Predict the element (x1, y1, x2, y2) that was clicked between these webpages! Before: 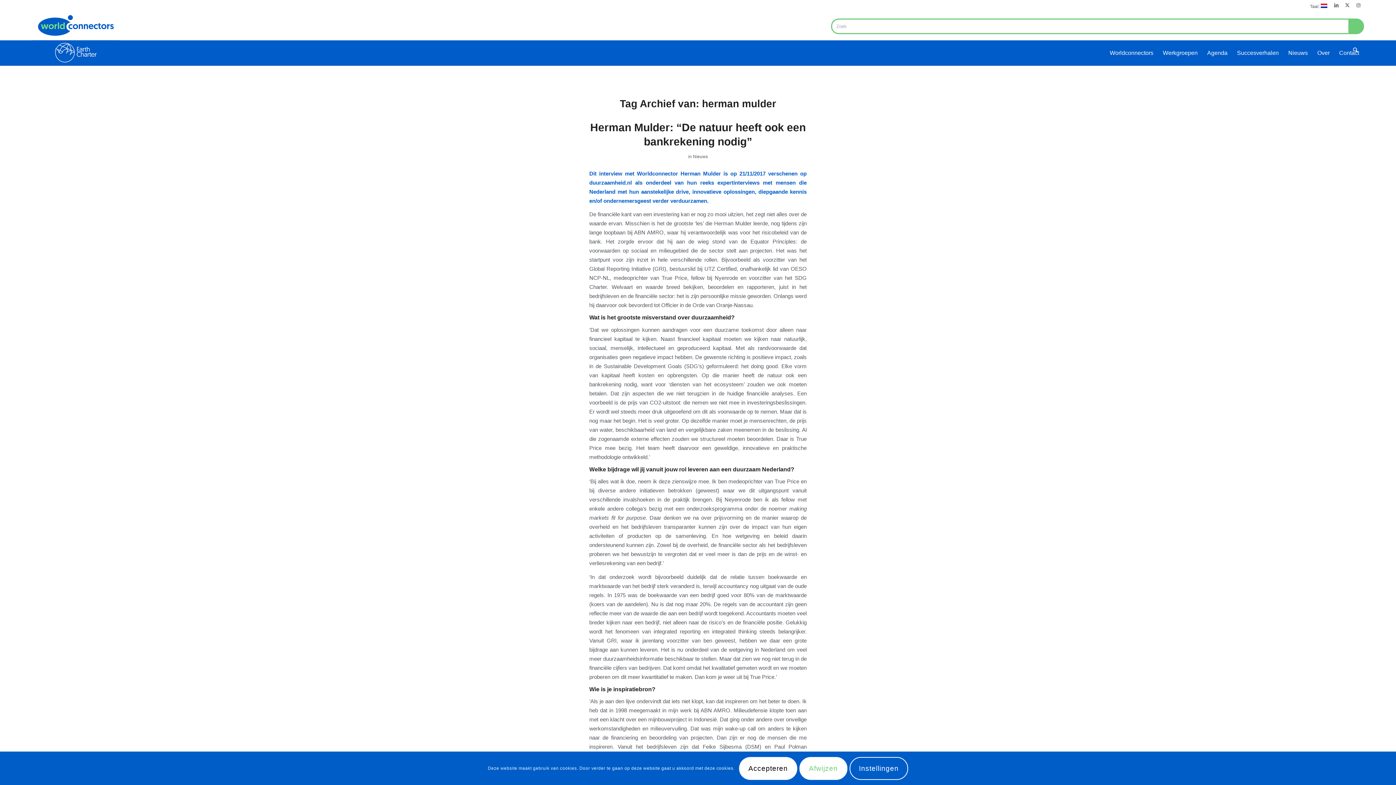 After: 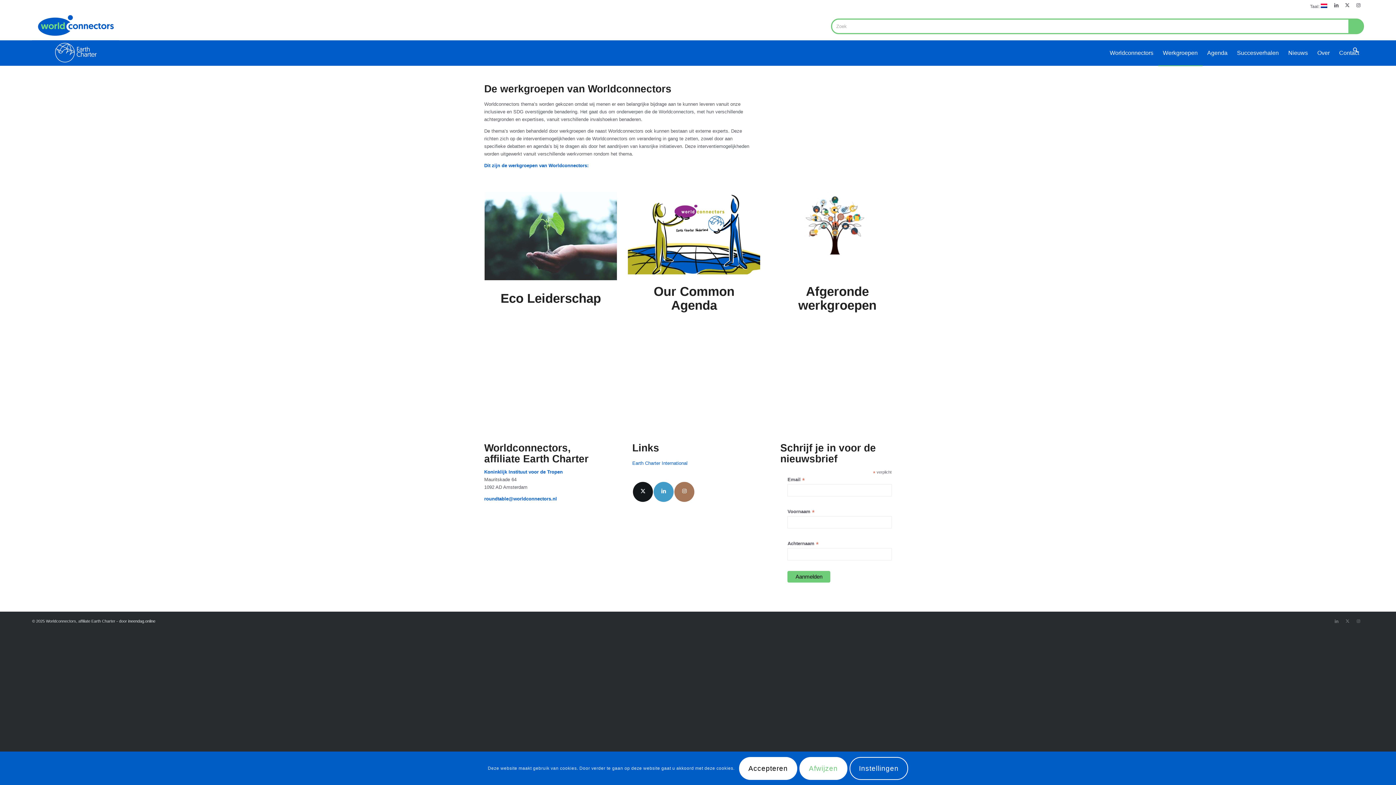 Action: label: Werkgroepen bbox: (1158, 40, 1202, 65)